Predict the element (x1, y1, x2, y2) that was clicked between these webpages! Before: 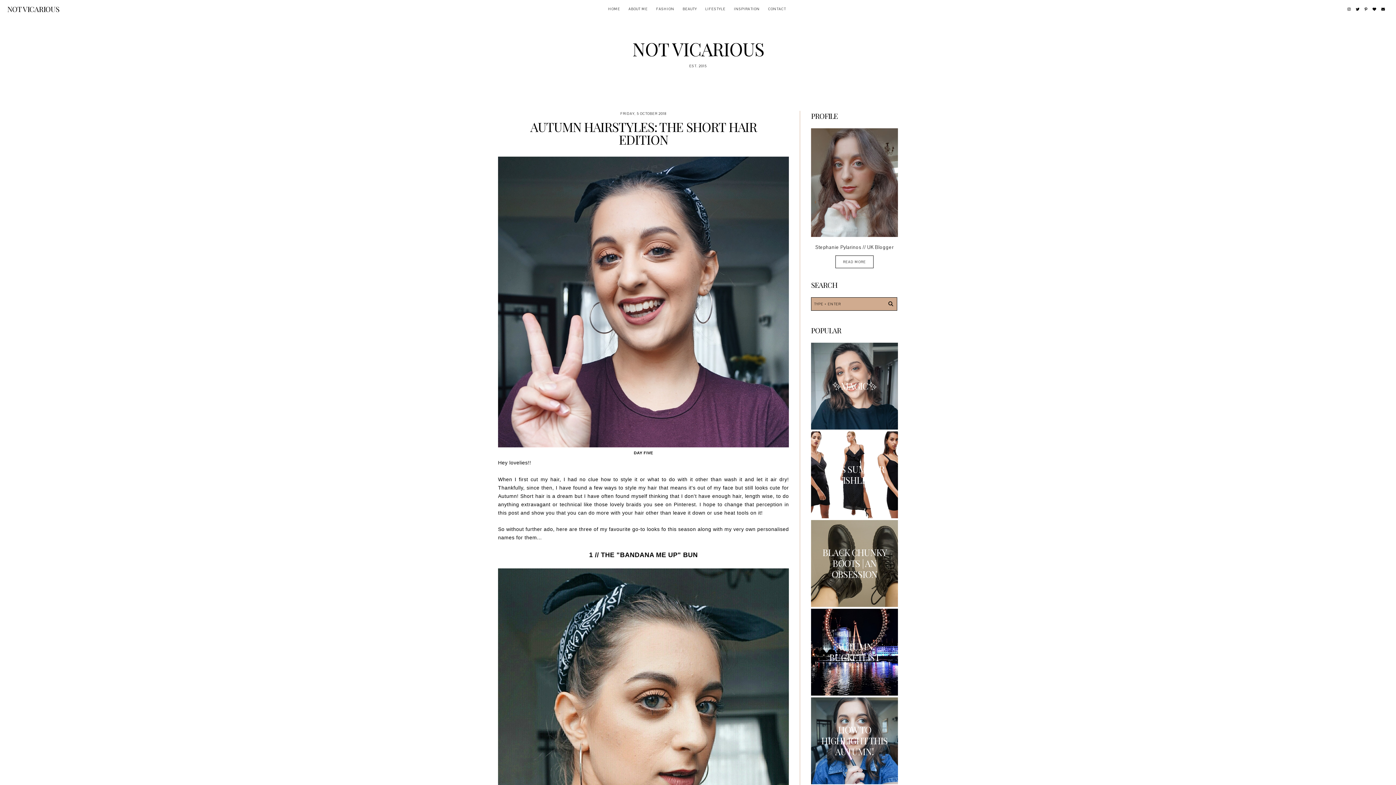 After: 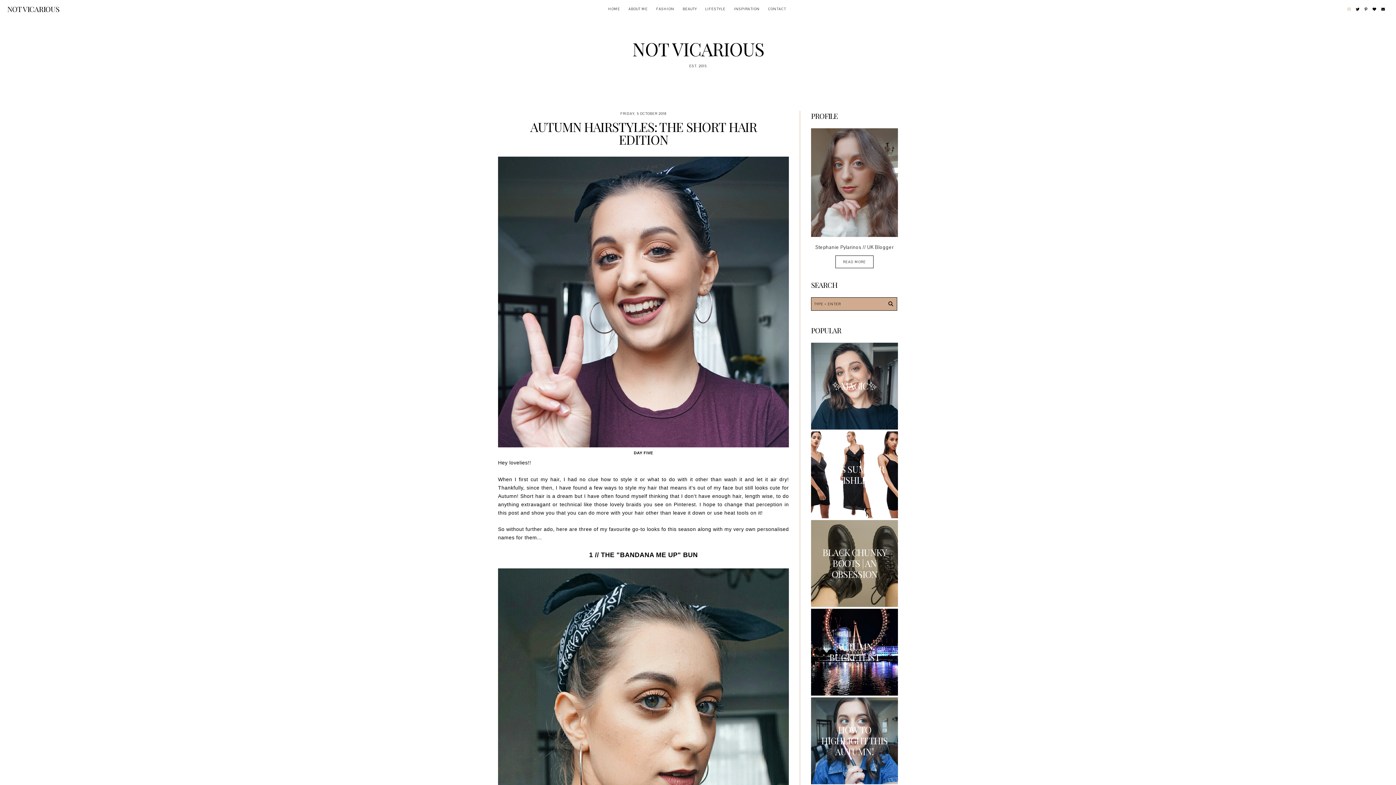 Action: bbox: (1347, 0, 1351, 18)